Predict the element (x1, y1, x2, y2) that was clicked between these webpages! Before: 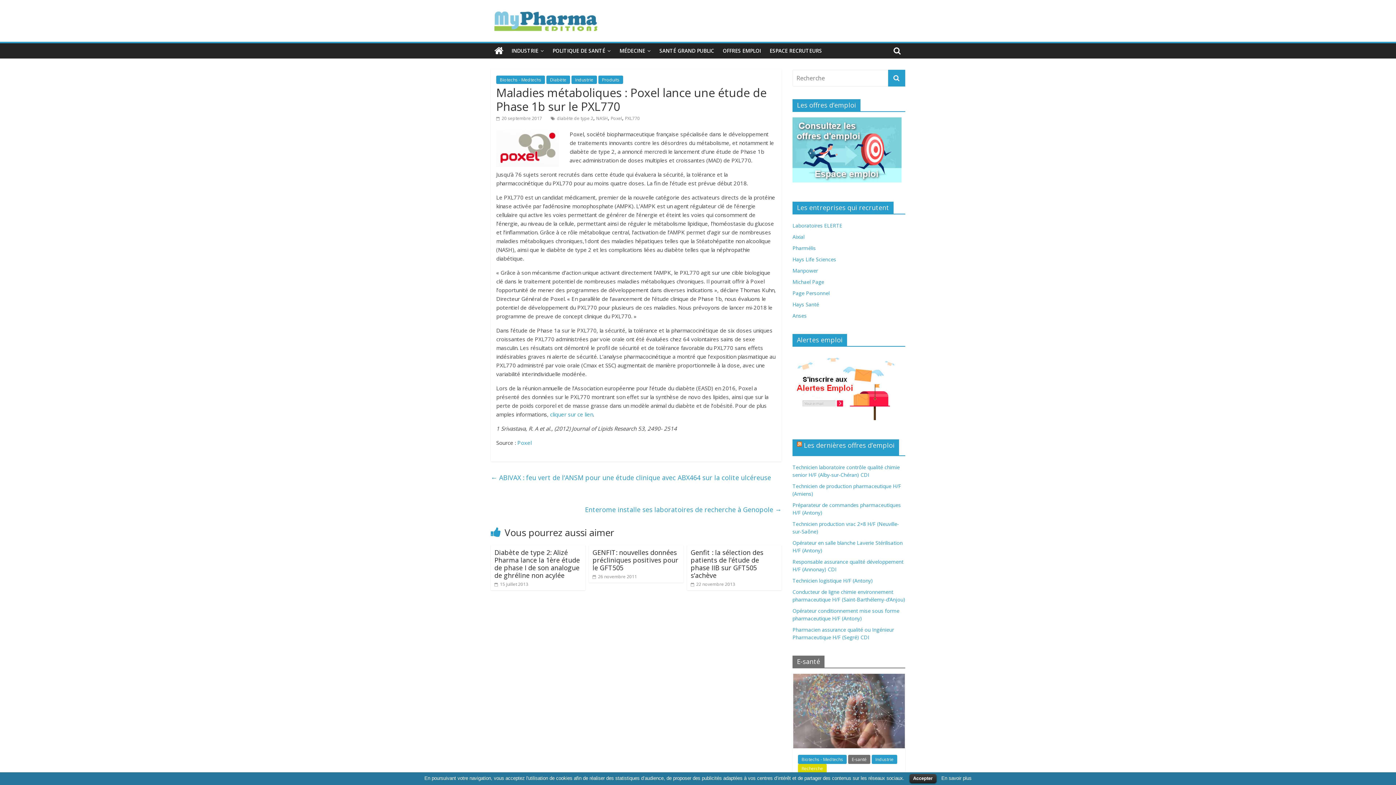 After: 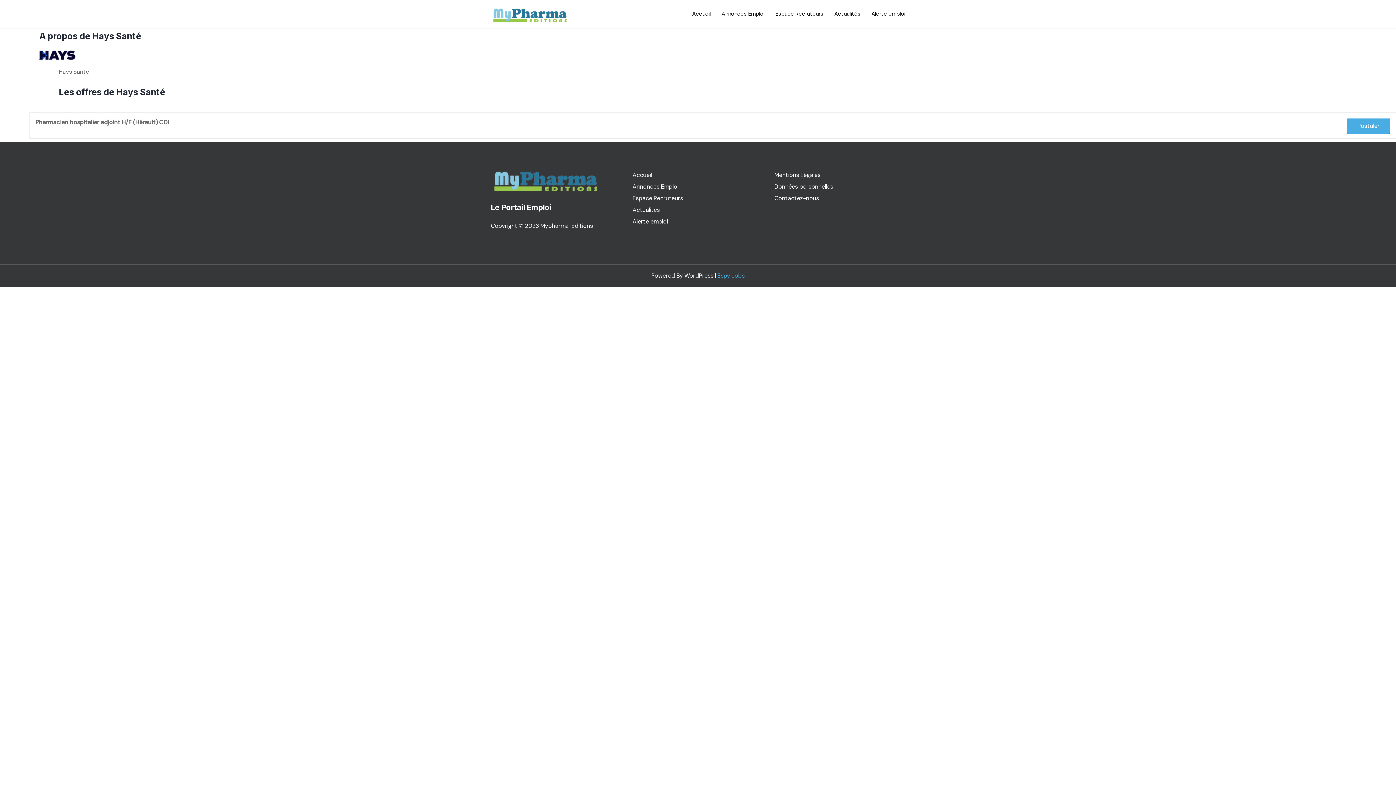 Action: label: Hays Santé bbox: (792, 301, 819, 308)